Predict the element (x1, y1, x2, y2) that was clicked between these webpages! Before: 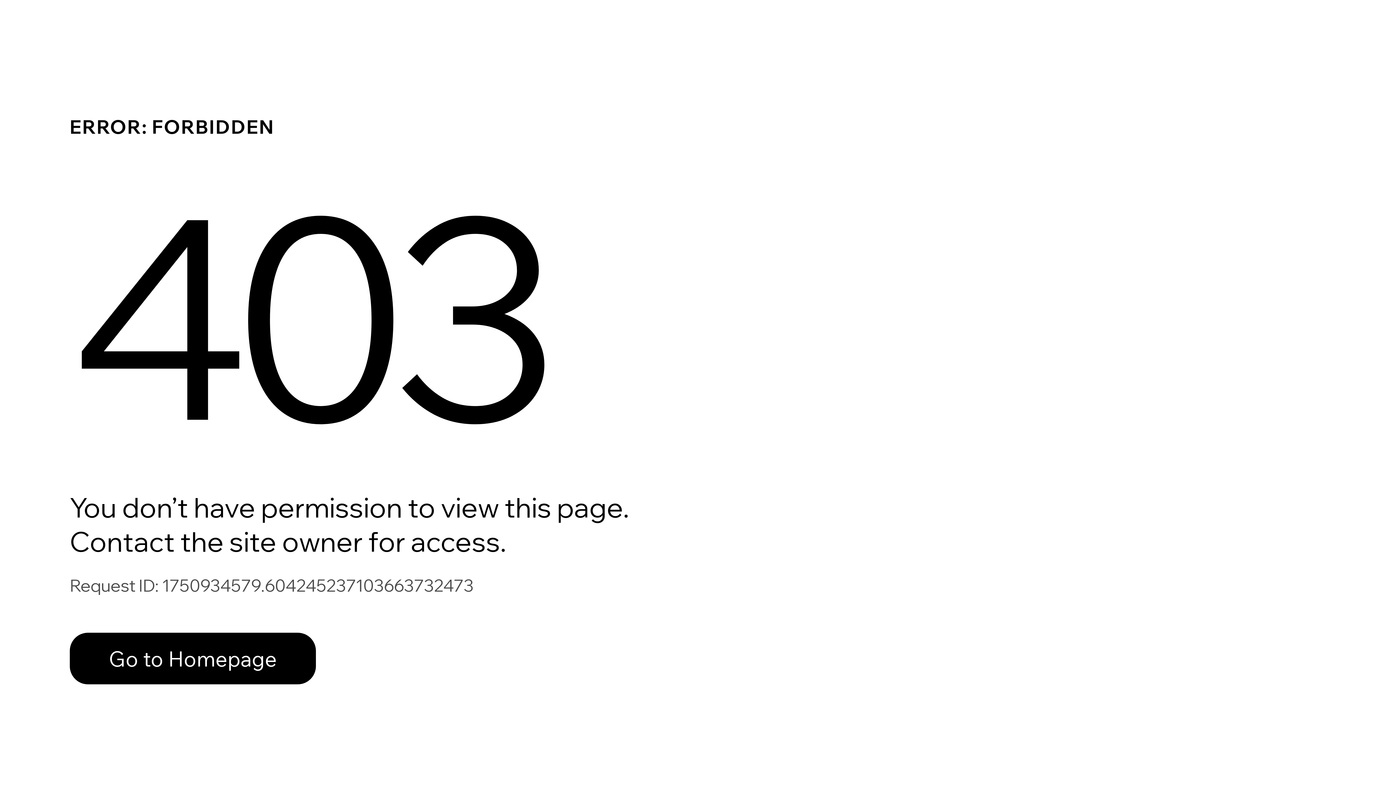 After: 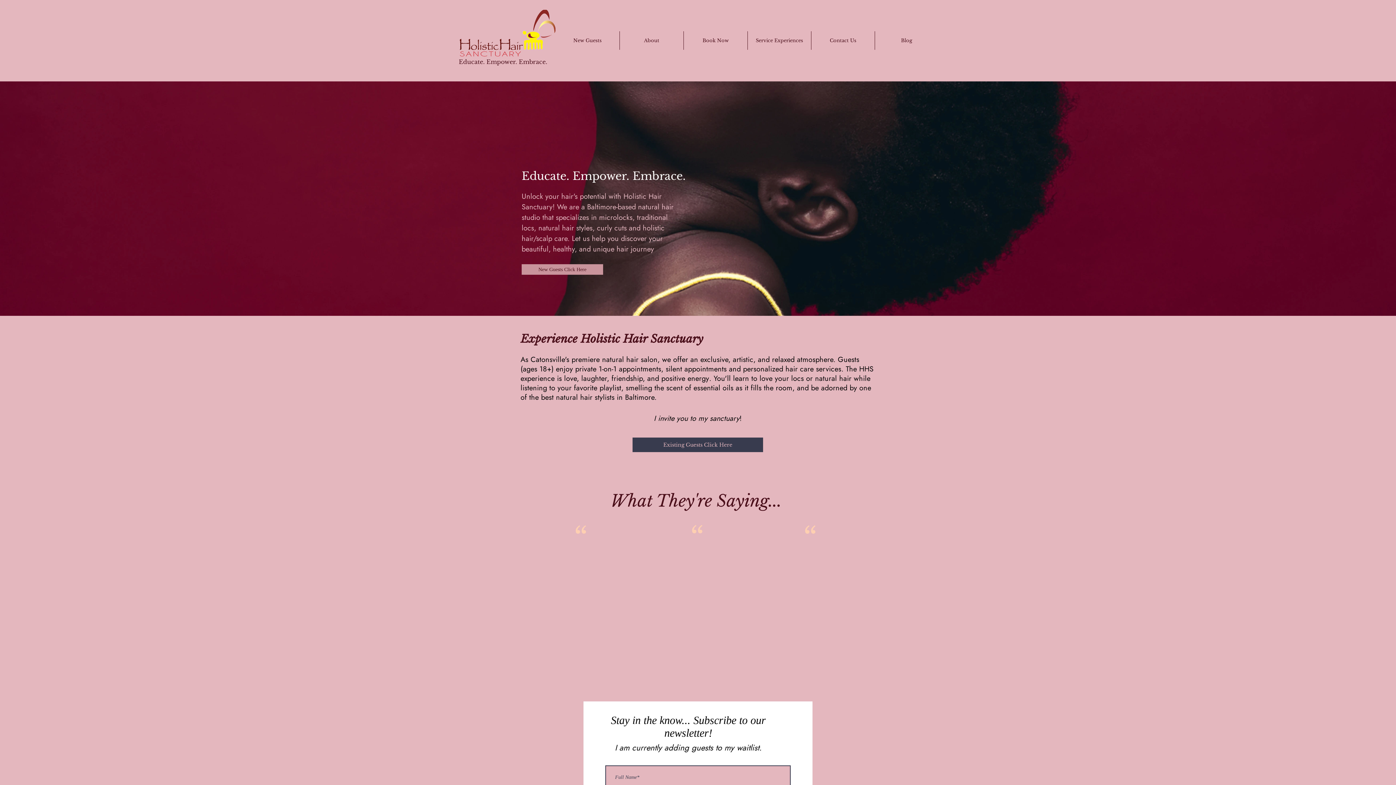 Action: bbox: (69, 633, 316, 684) label: Go to Homepage